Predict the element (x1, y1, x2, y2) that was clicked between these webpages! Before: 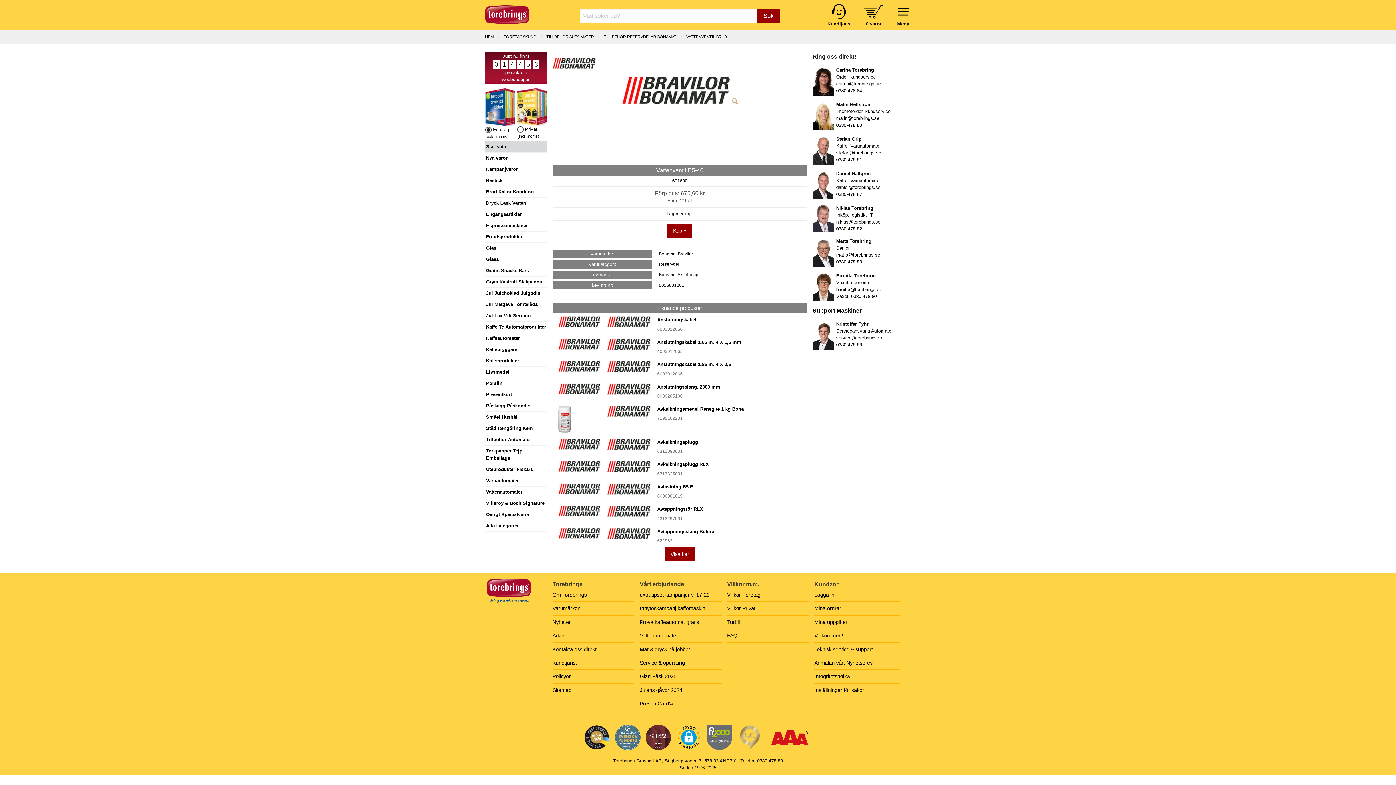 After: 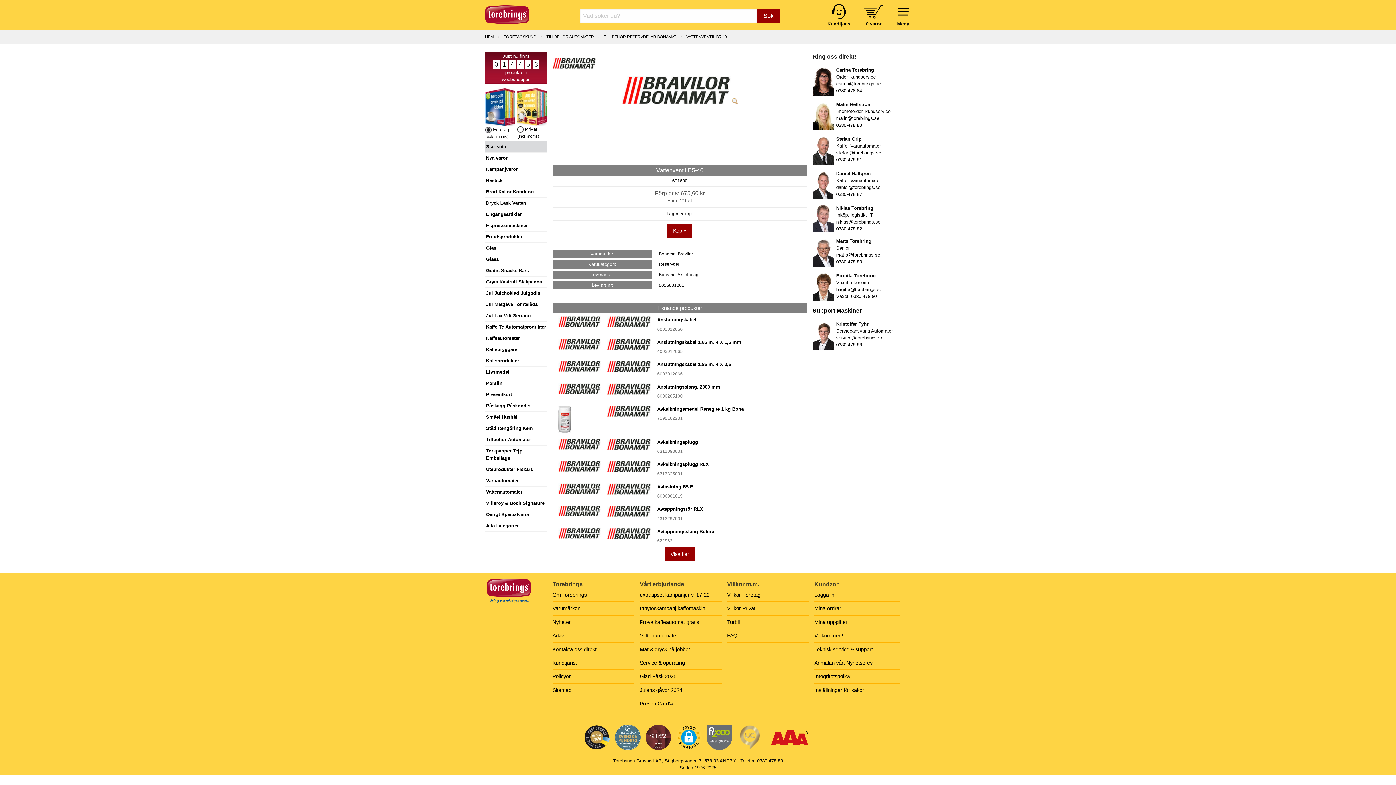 Action: bbox: (686, 34, 726, 39) label: VATTENVENTIL B5-40